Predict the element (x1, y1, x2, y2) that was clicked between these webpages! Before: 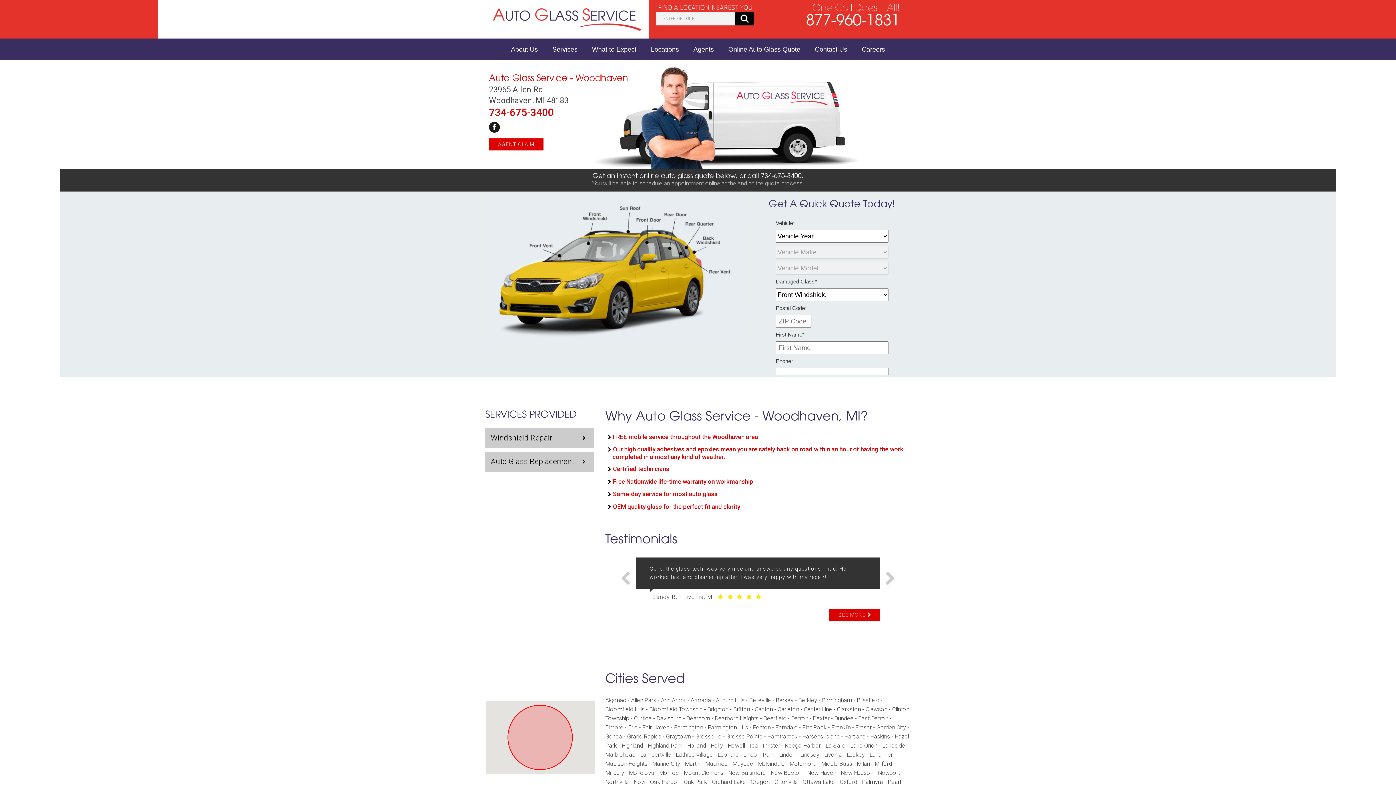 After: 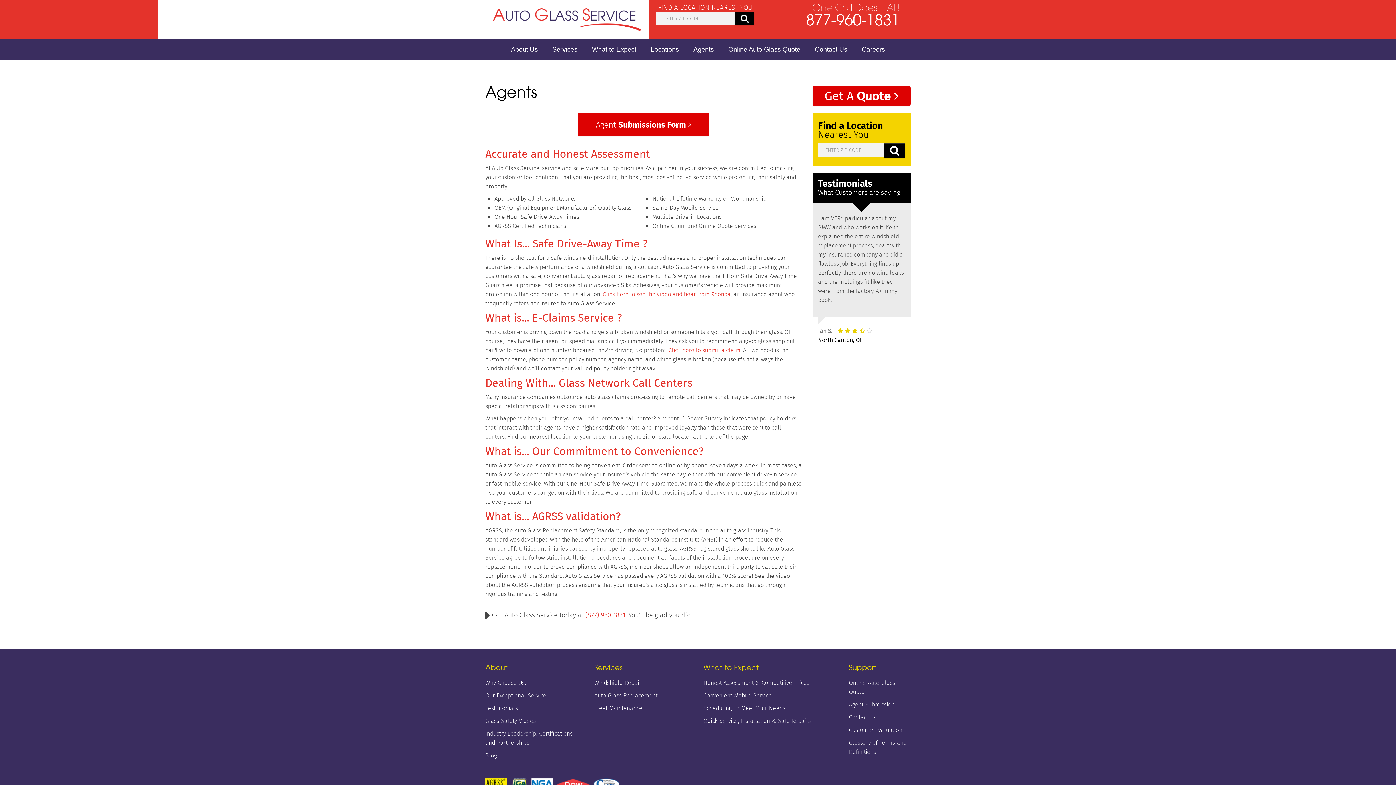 Action: label: Agents bbox: (687, 38, 720, 60)